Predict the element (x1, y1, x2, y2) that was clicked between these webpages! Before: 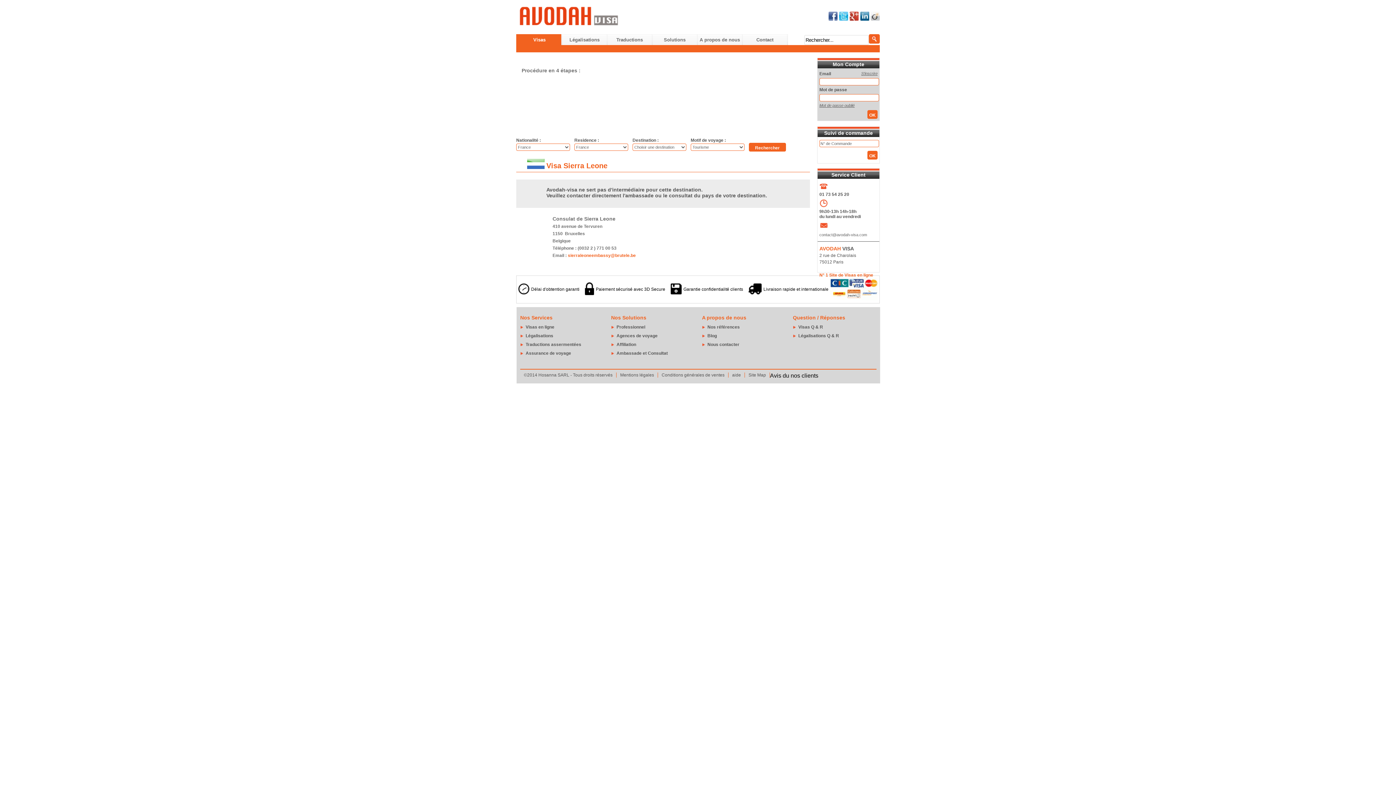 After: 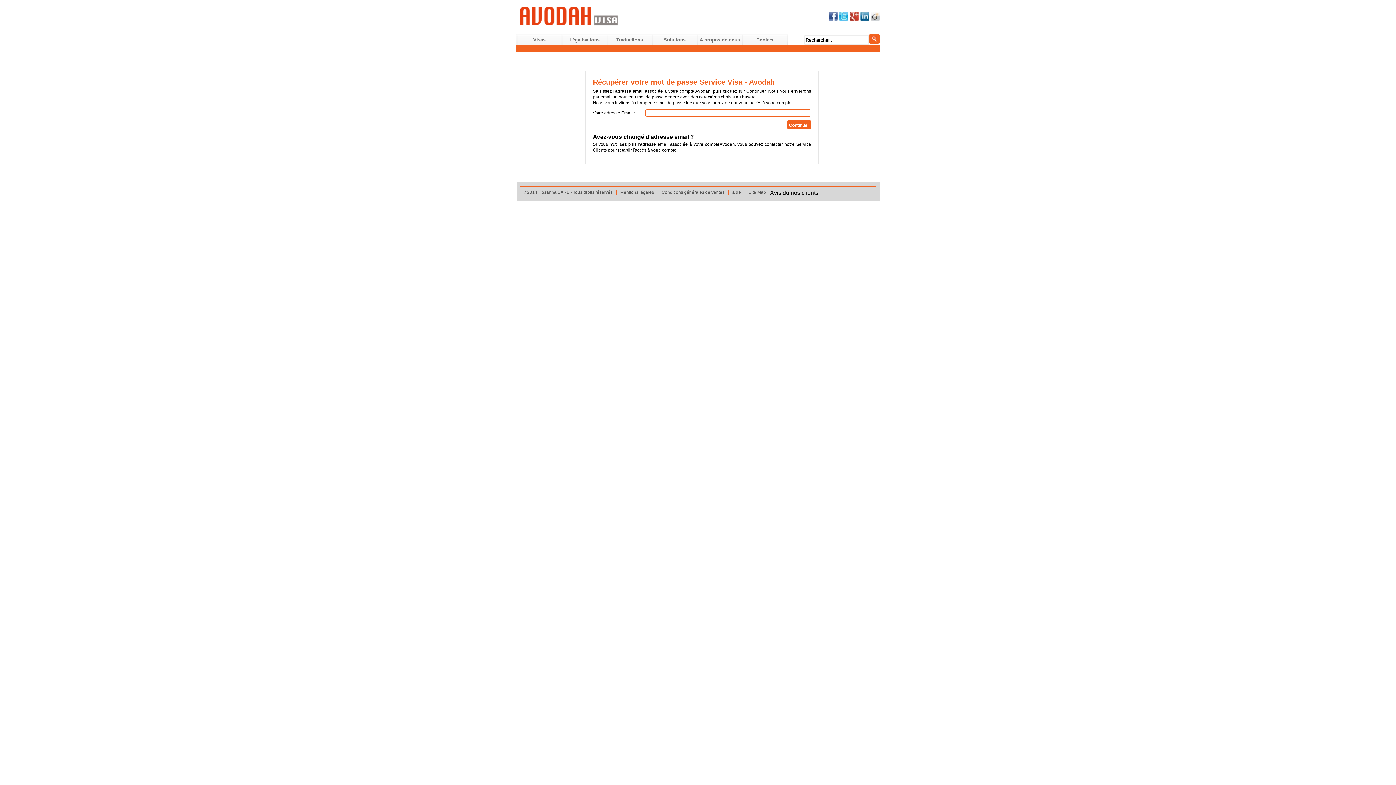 Action: bbox: (819, 101, 877, 110) label: Mot de passe oublié